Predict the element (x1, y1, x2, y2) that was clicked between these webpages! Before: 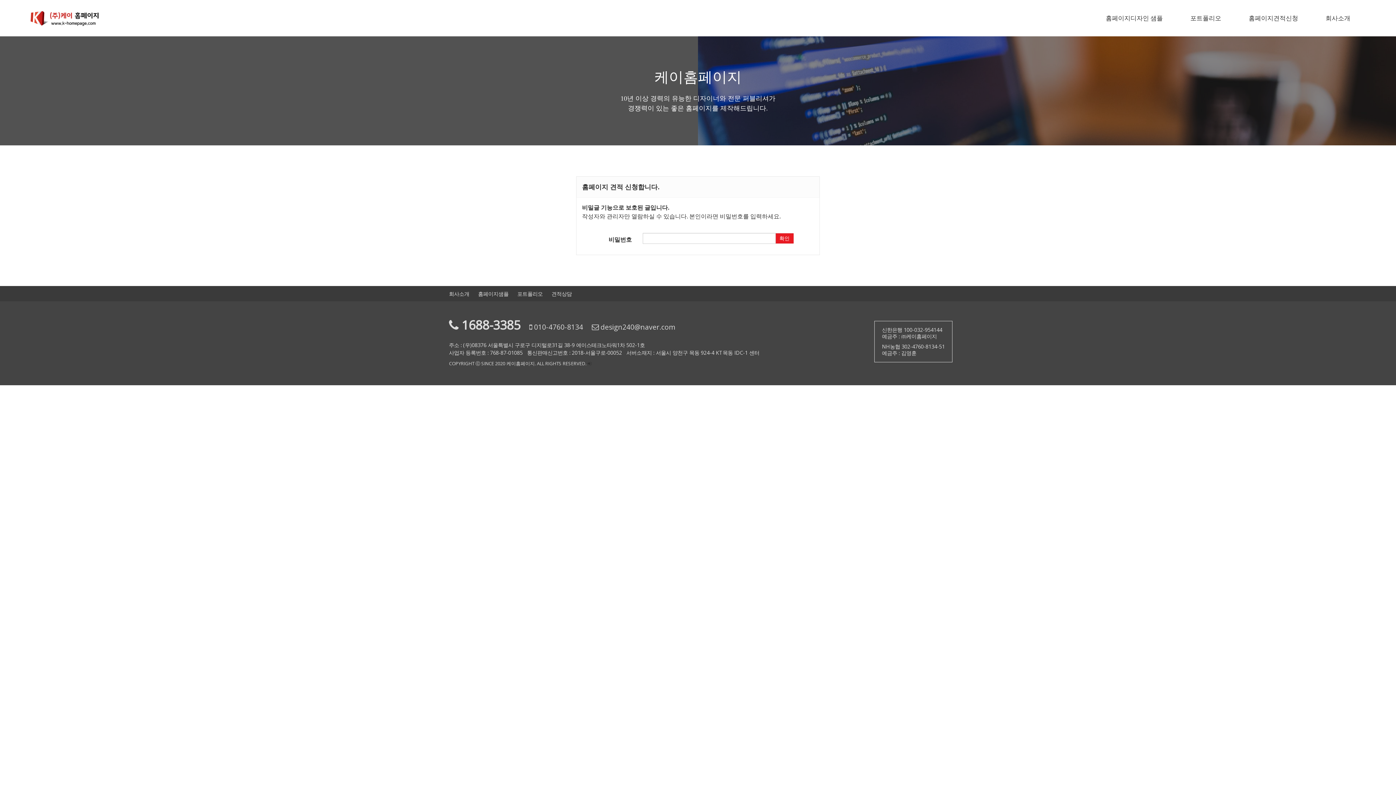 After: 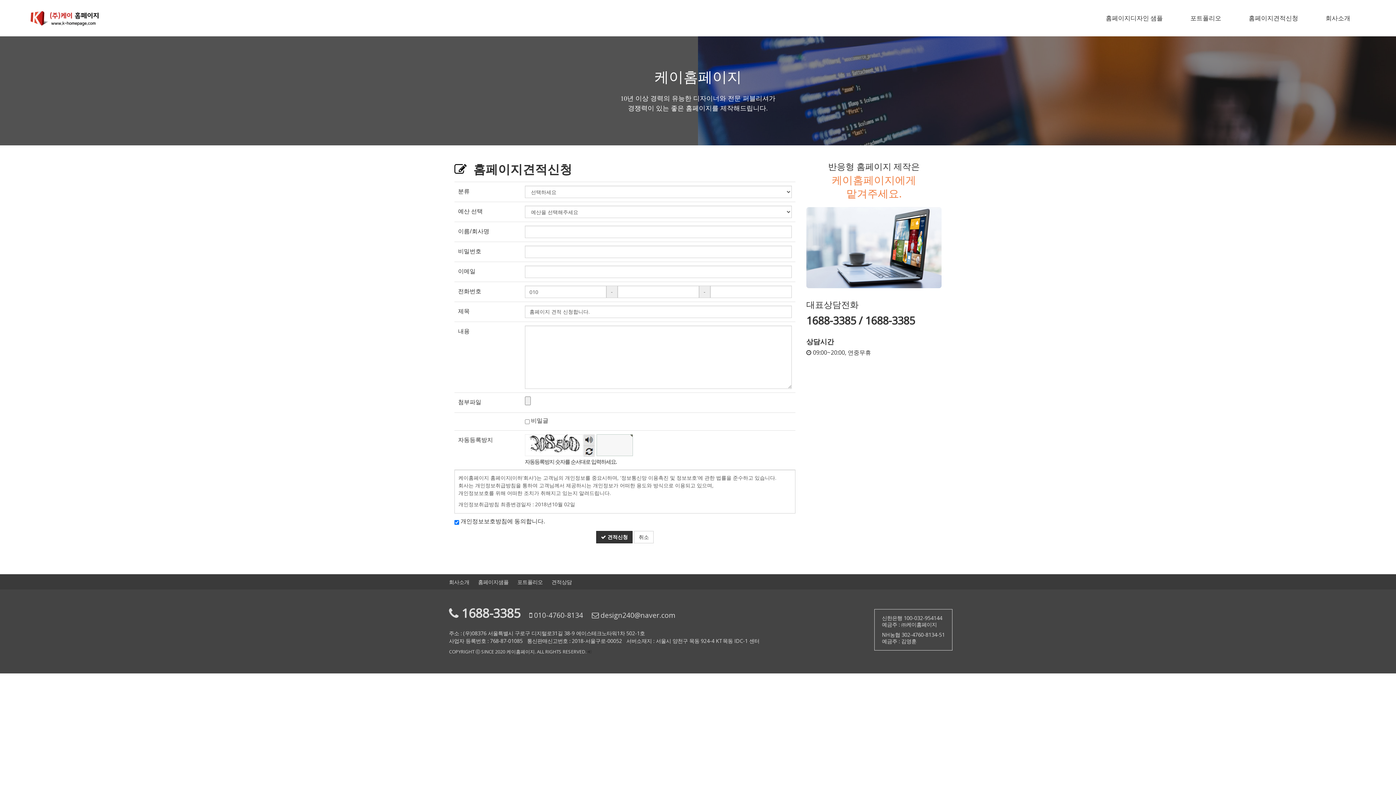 Action: bbox: (551, 290, 572, 297) label: 견적상담